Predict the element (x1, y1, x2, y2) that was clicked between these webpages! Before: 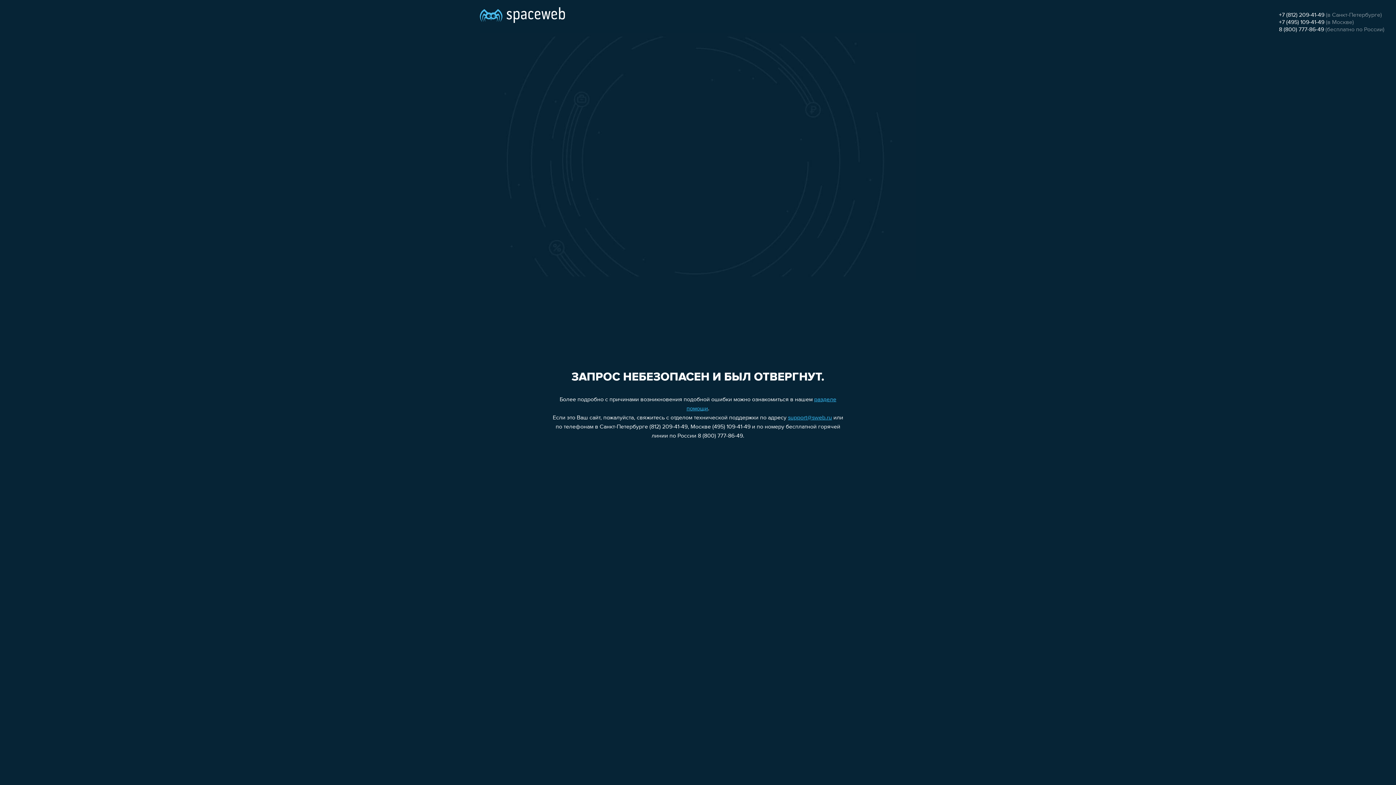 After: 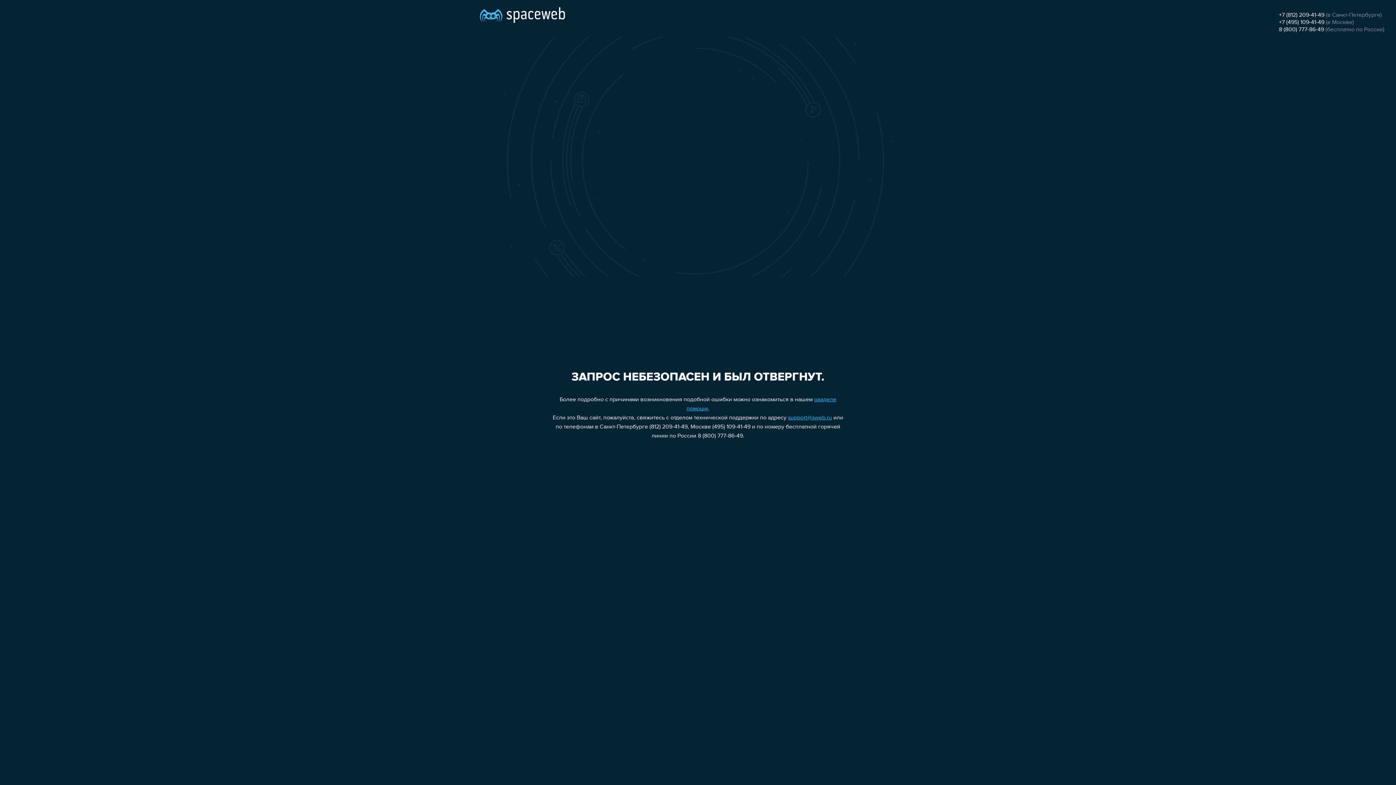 Action: bbox: (788, 415, 832, 421) label: support@sweb.ru